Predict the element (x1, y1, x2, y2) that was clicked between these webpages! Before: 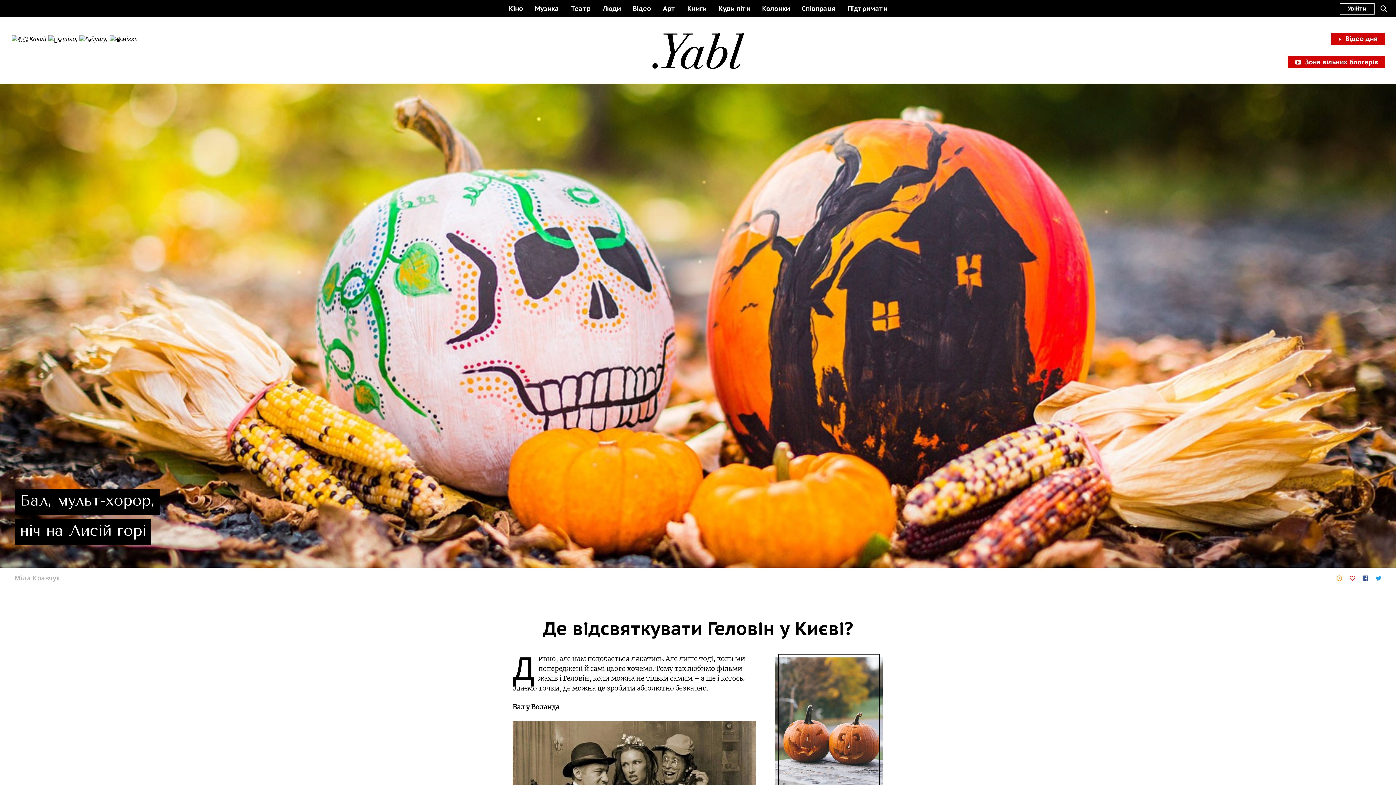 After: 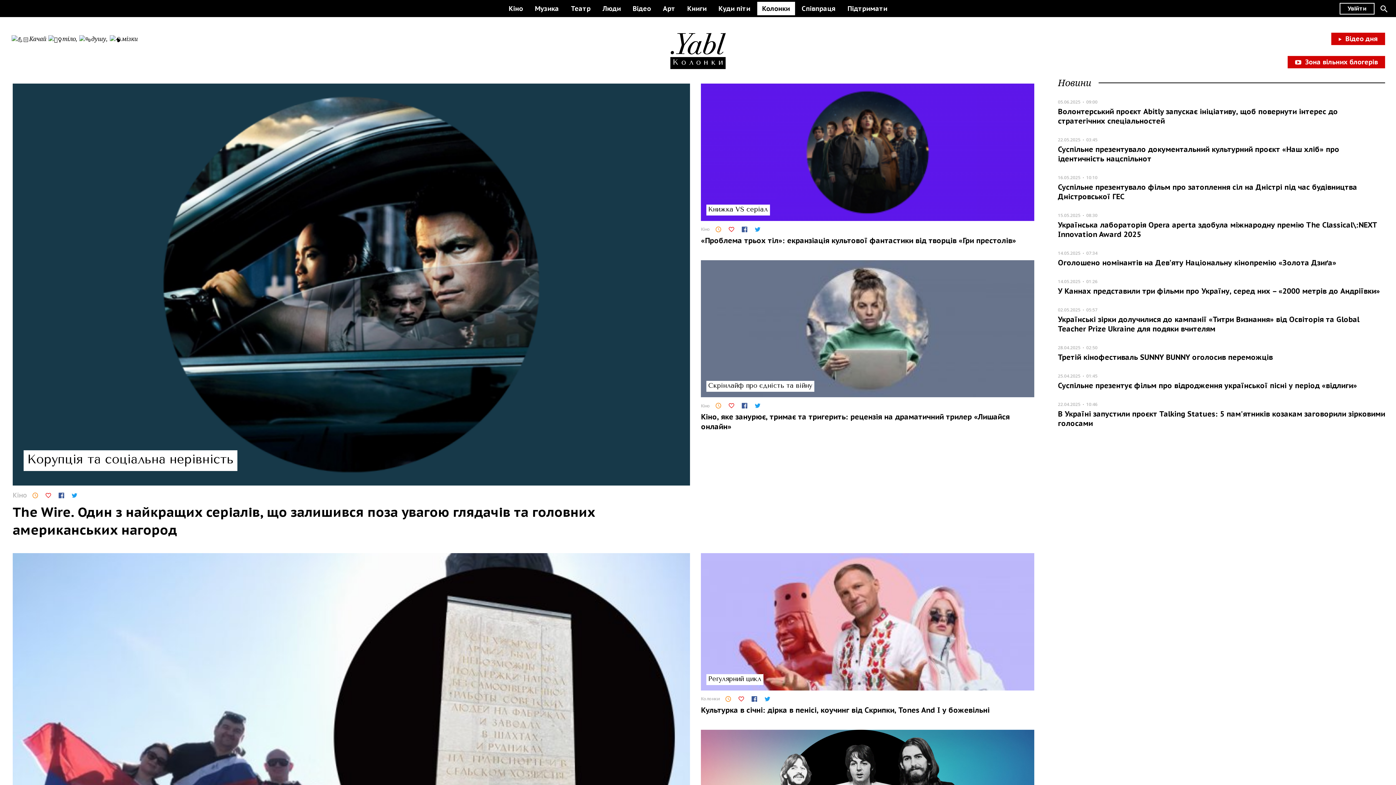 Action: label: Колонки bbox: (757, 1, 795, 15)